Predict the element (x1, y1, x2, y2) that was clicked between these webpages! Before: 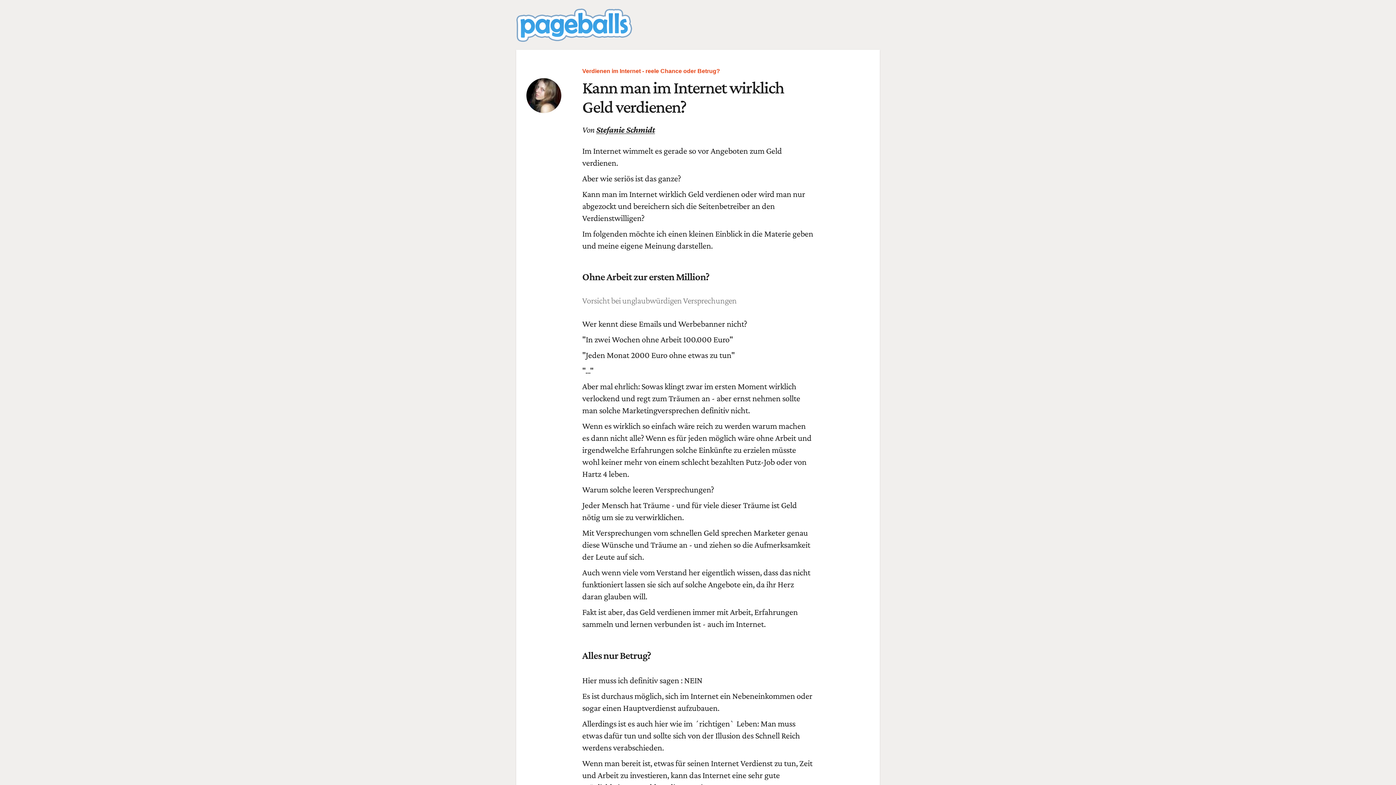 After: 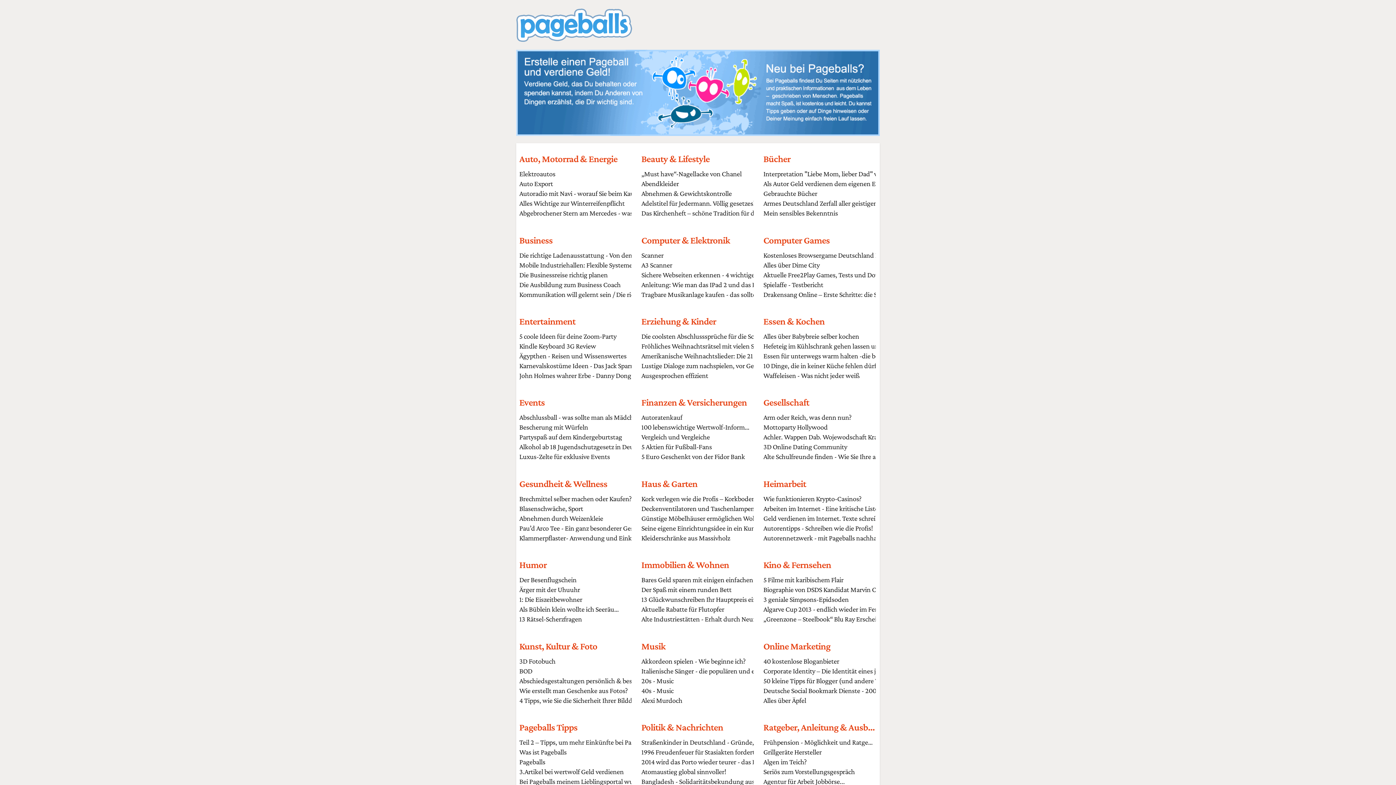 Action: bbox: (516, 8, 880, 42)